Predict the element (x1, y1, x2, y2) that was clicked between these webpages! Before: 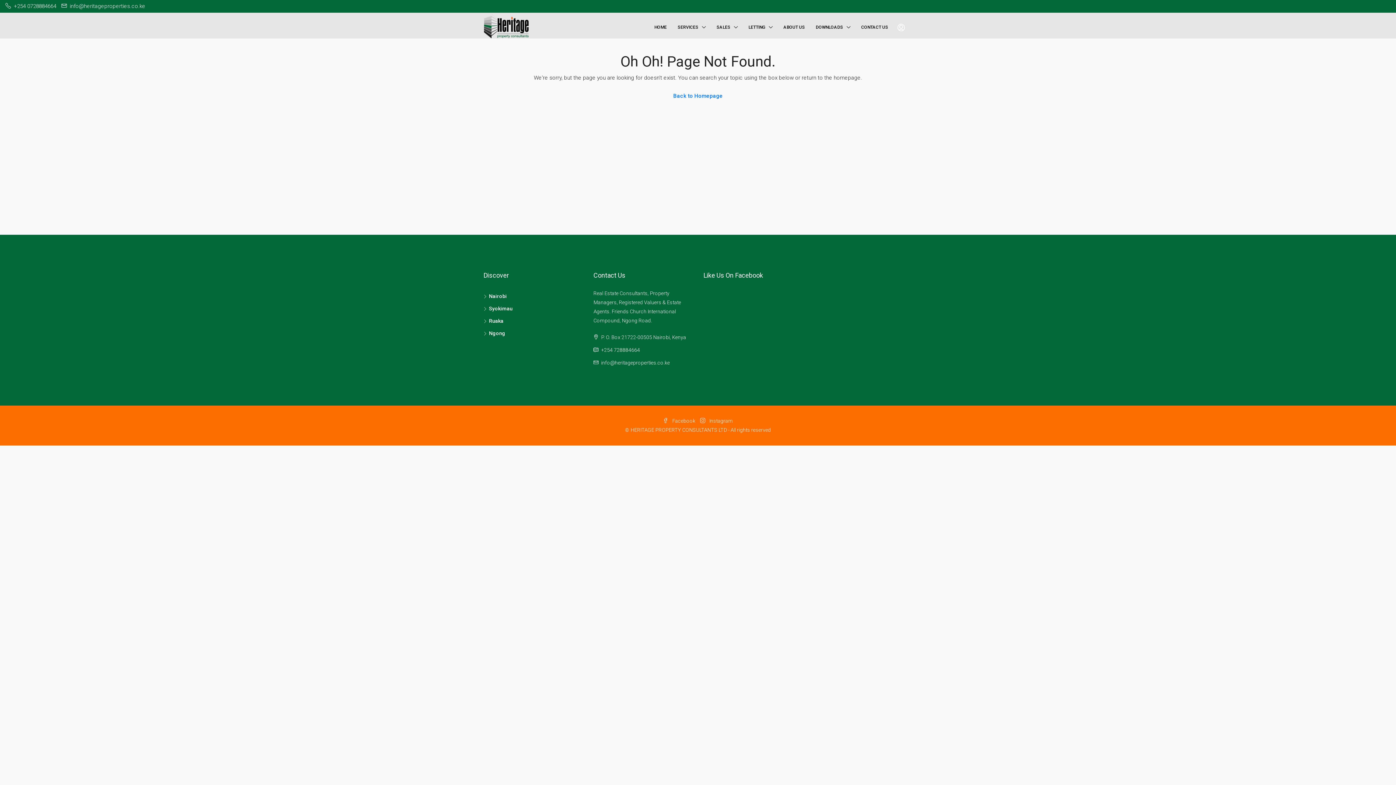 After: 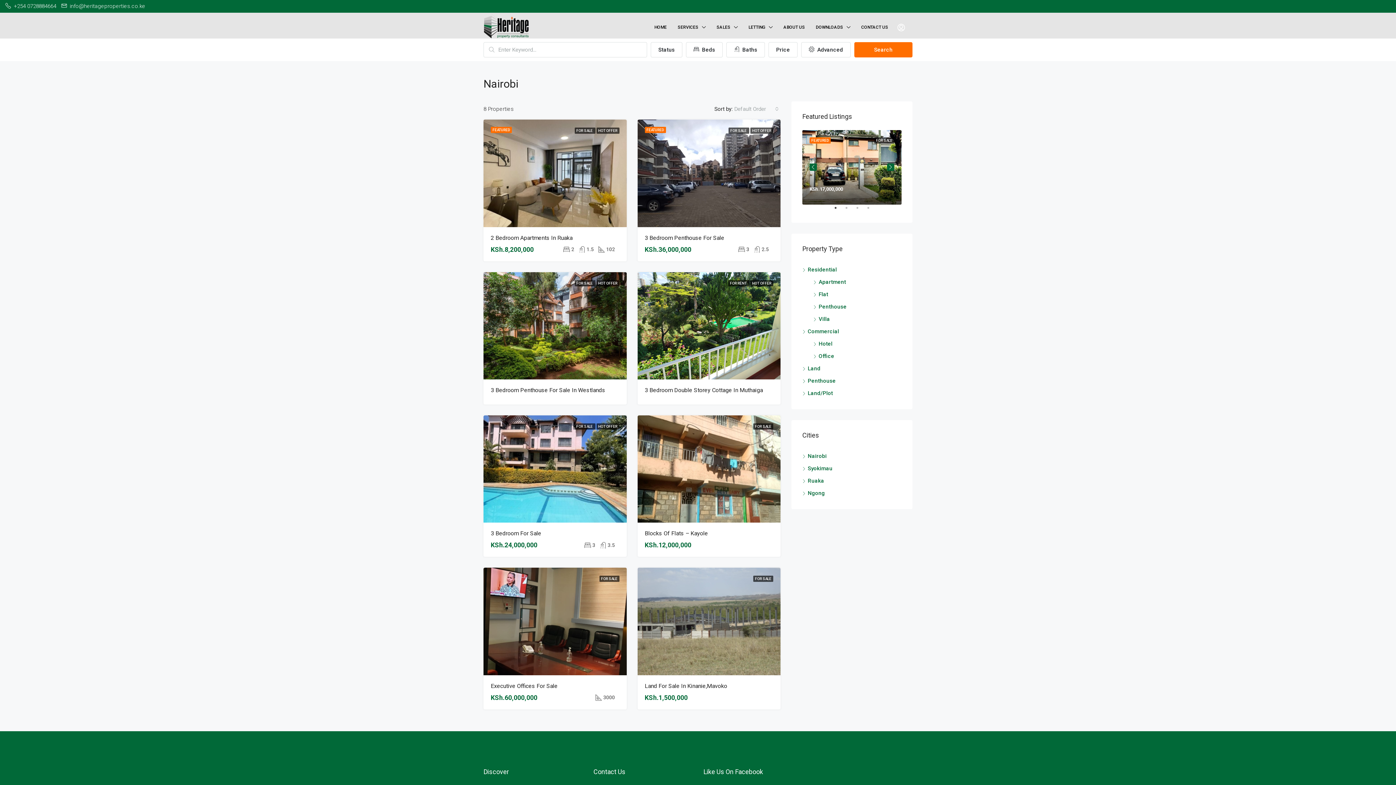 Action: bbox: (483, 293, 506, 299) label: Nairobi